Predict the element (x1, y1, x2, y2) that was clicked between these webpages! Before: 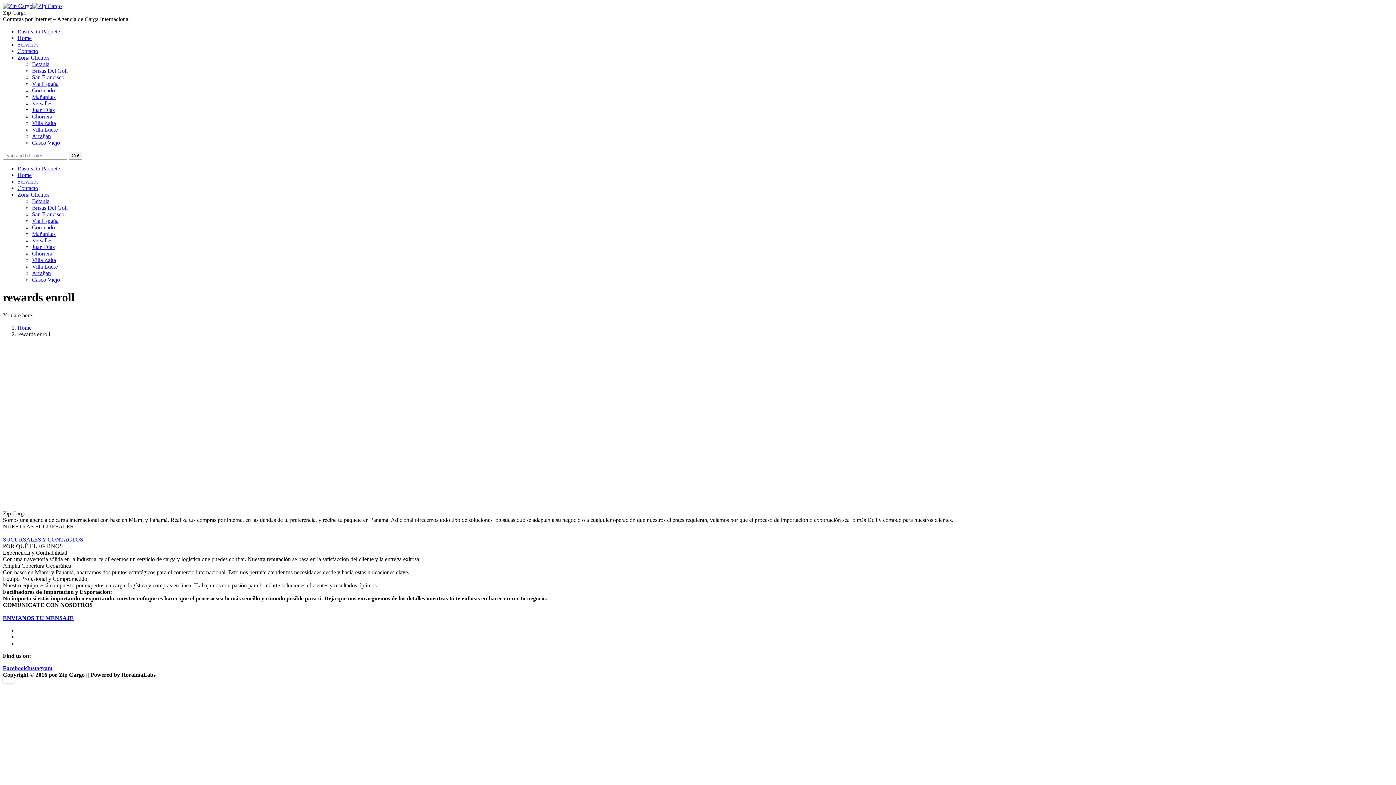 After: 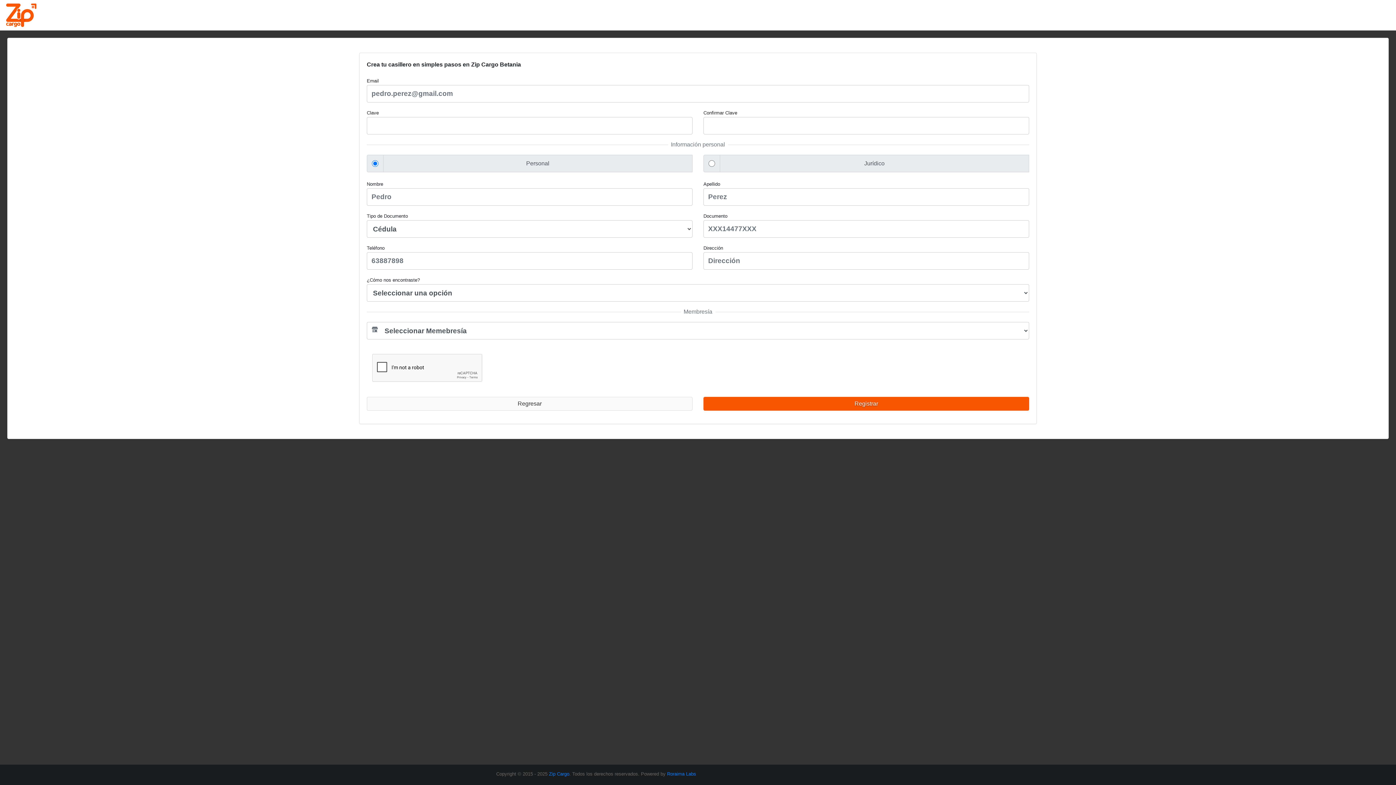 Action: label: Betania bbox: (32, 61, 49, 67)